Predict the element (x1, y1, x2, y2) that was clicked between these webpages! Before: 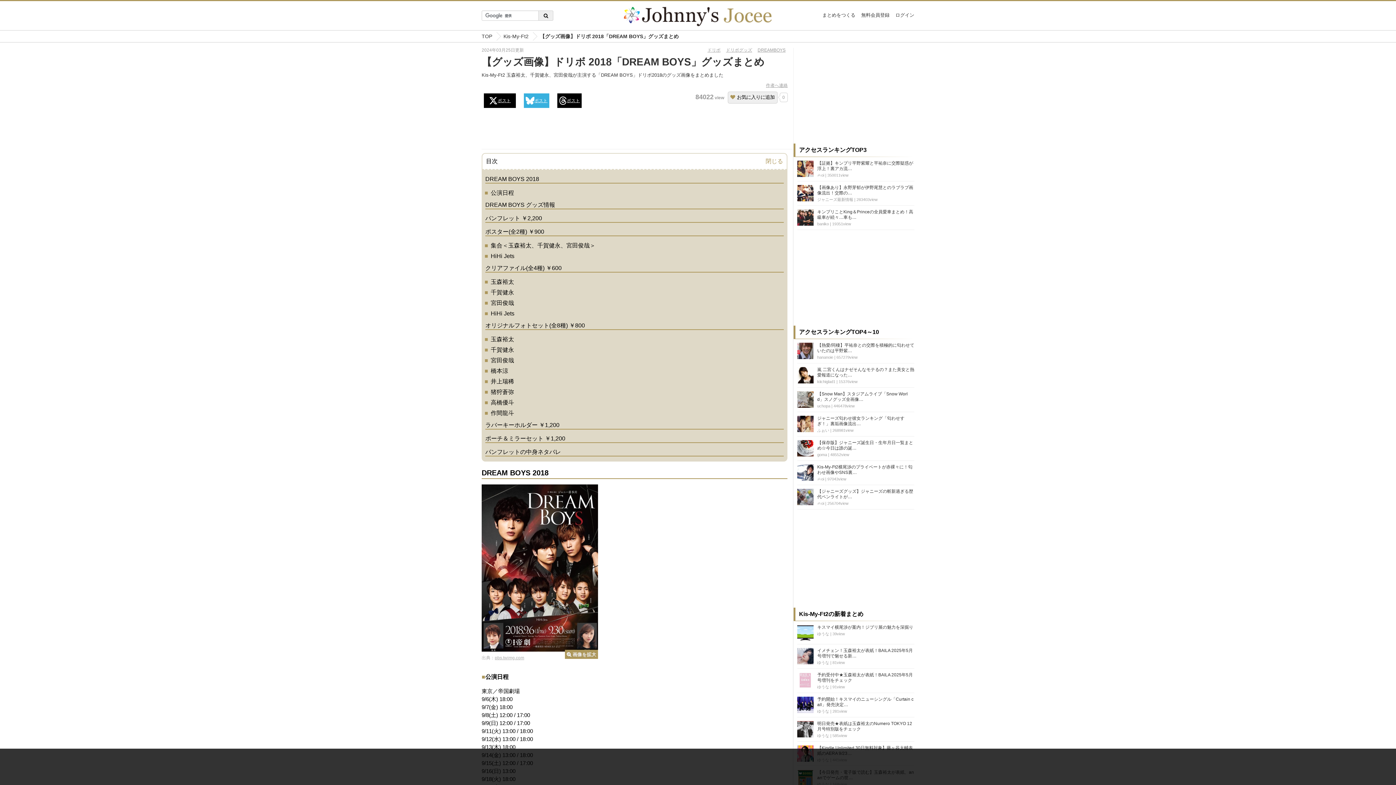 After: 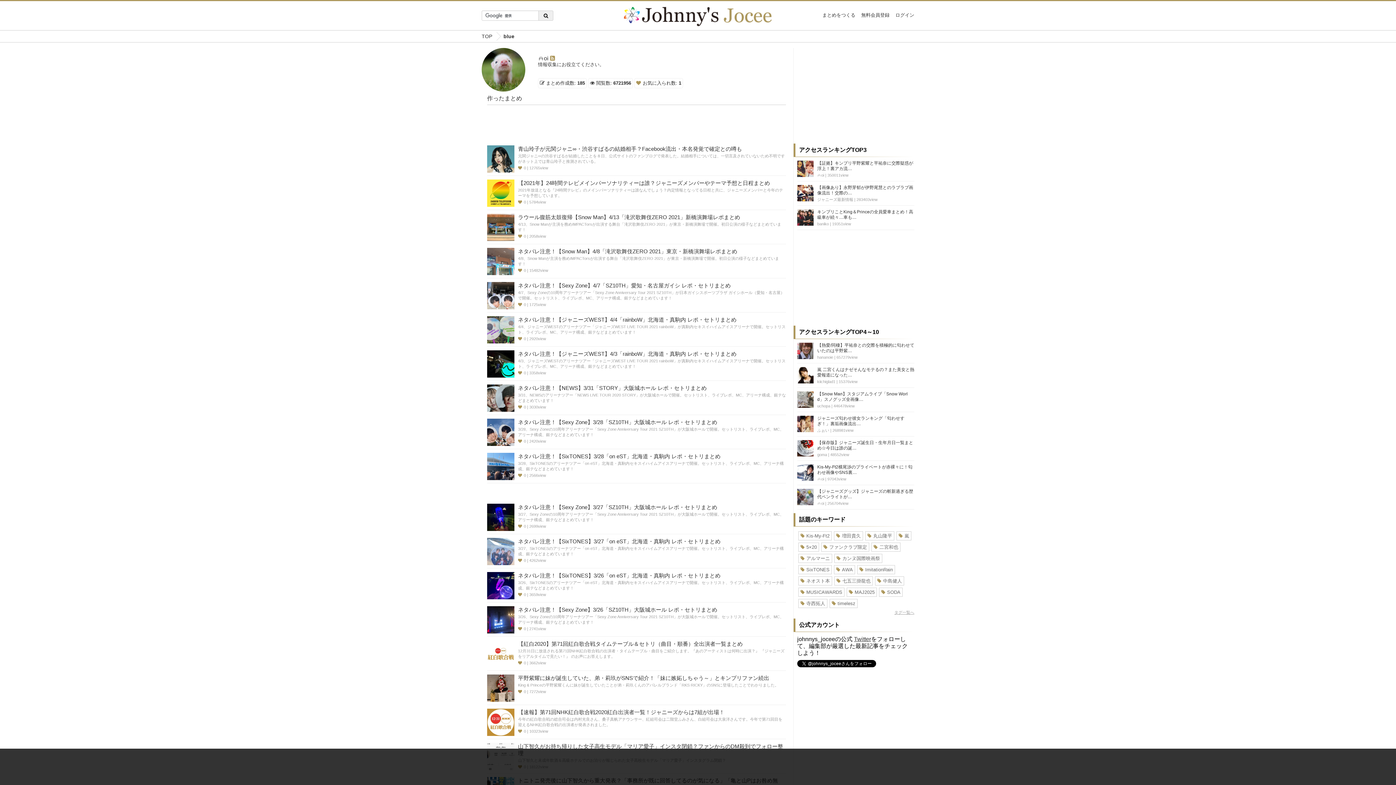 Action: label: ᗩoi bbox: (817, 477, 824, 481)